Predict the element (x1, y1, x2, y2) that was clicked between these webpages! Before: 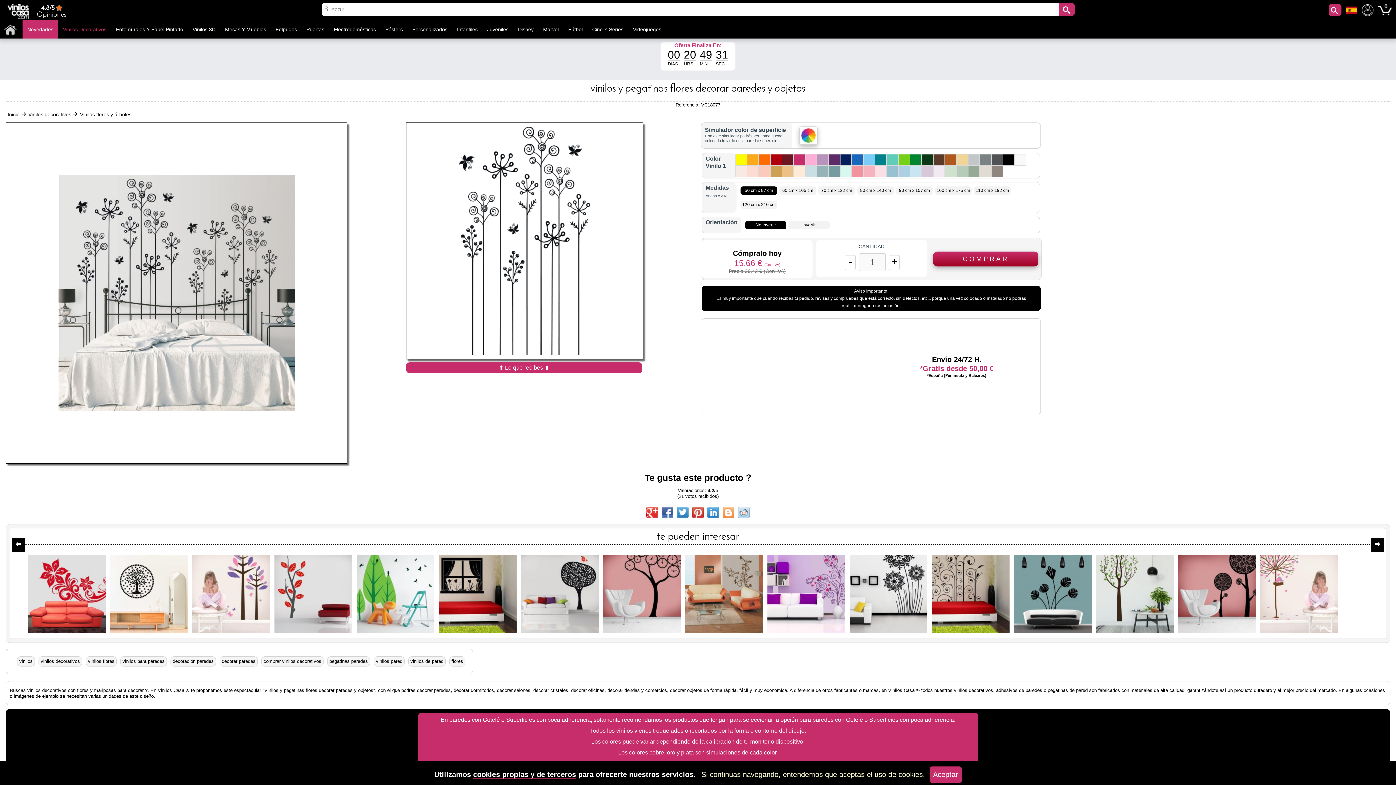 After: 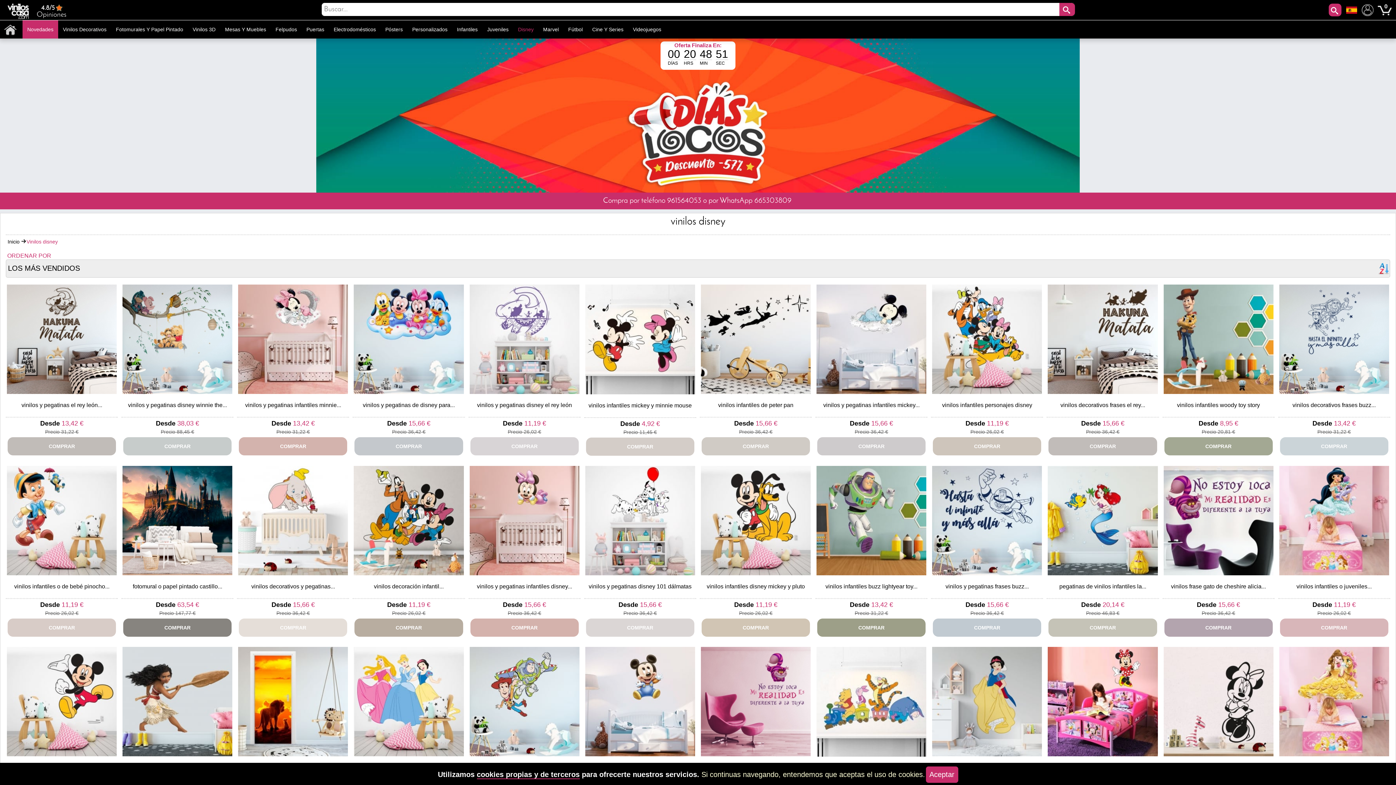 Action: bbox: (513, 20, 538, 38) label: Disney